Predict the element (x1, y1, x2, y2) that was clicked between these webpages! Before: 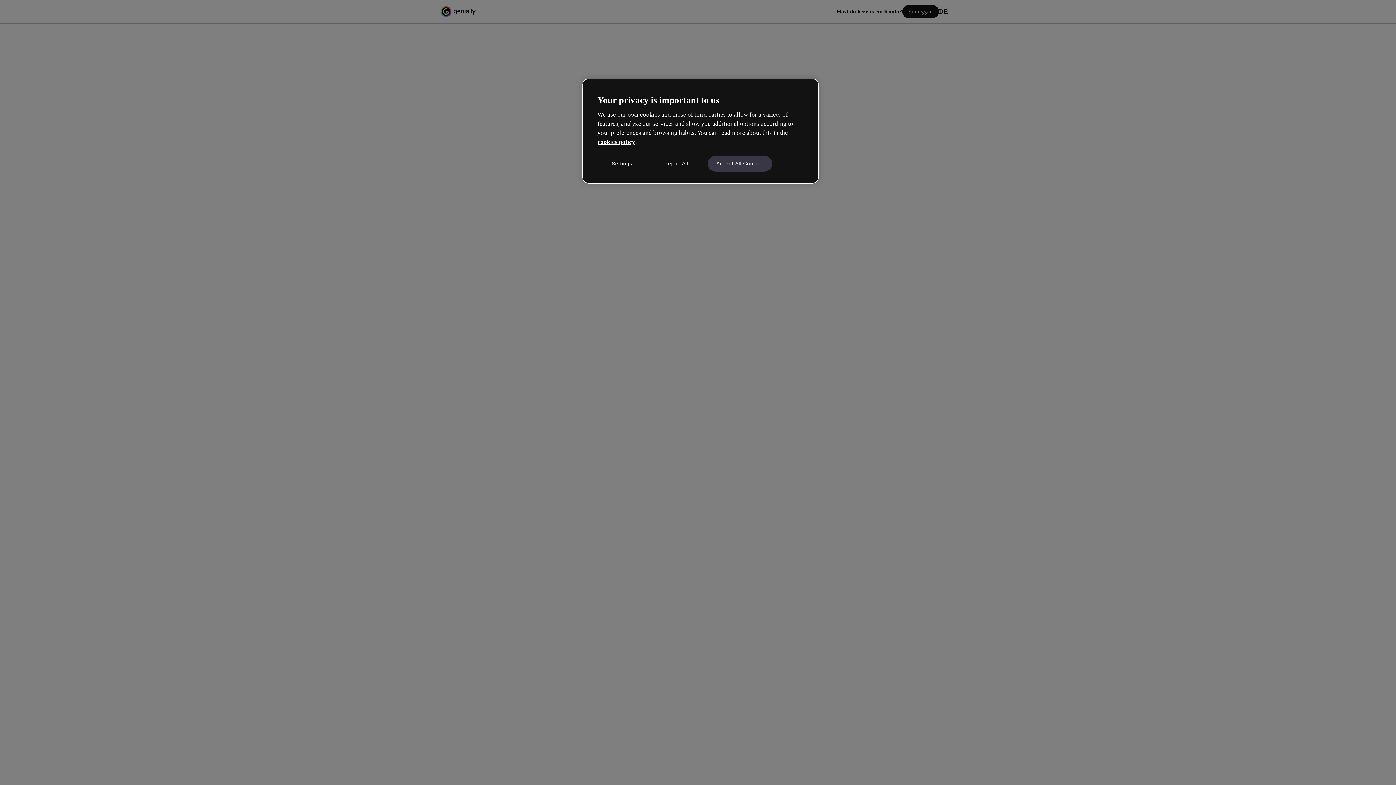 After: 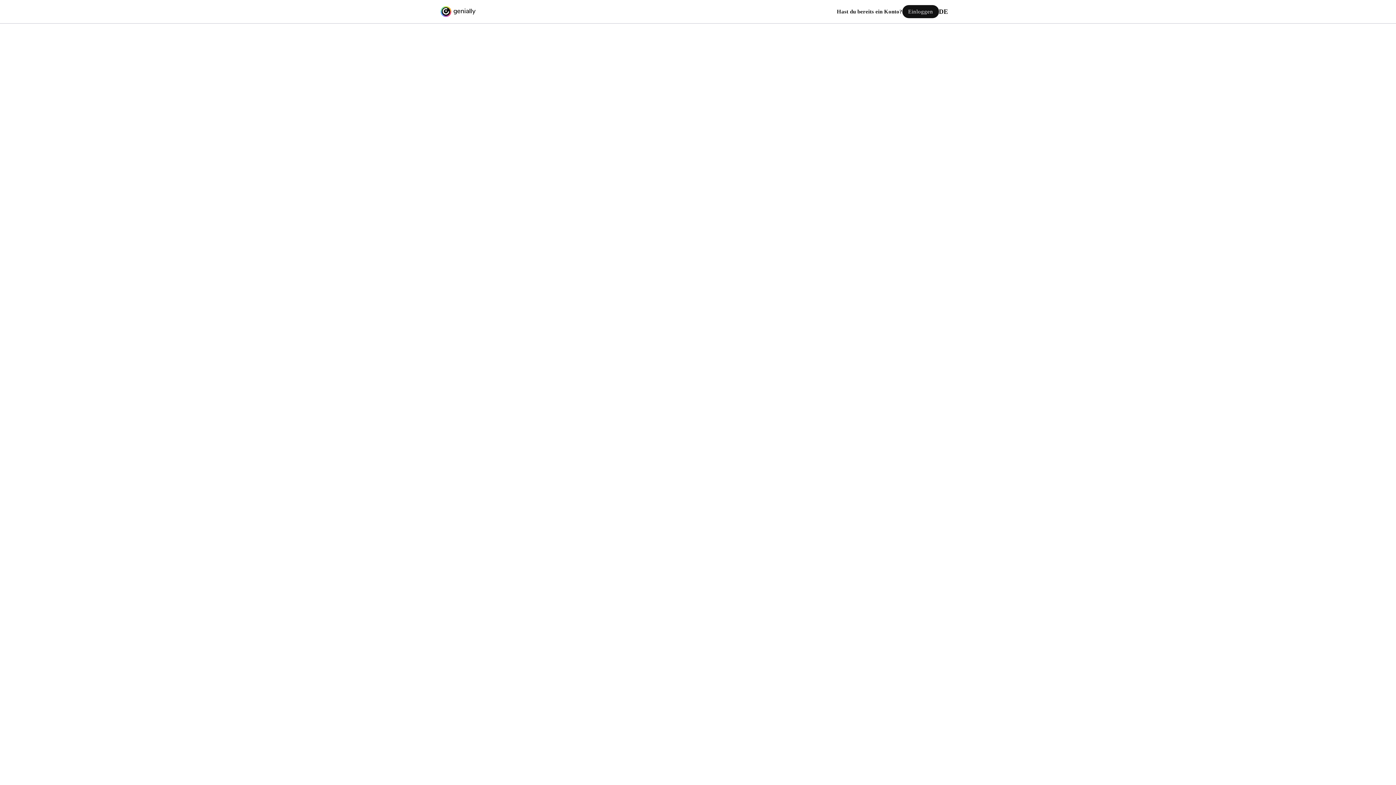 Action: bbox: (651, 155, 700, 171) label: Reject All